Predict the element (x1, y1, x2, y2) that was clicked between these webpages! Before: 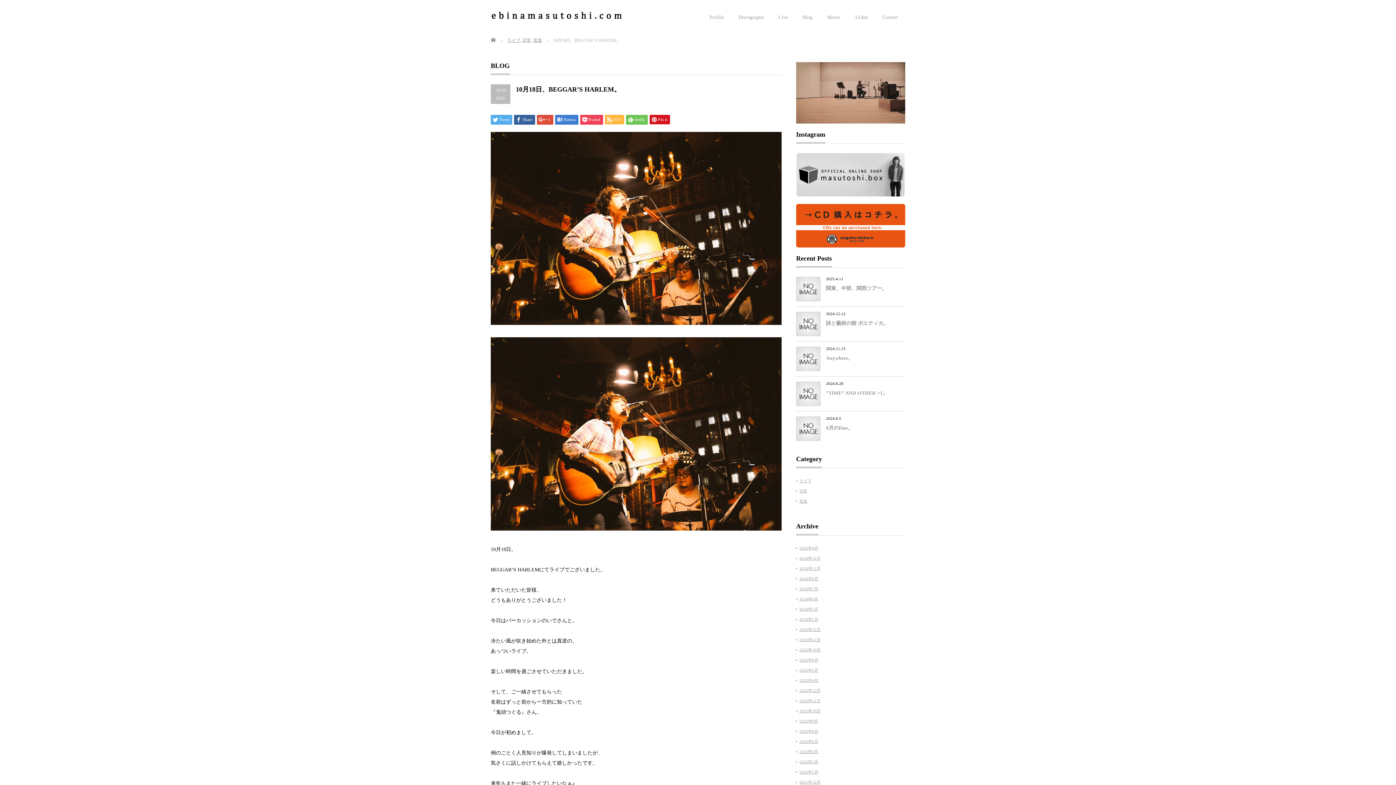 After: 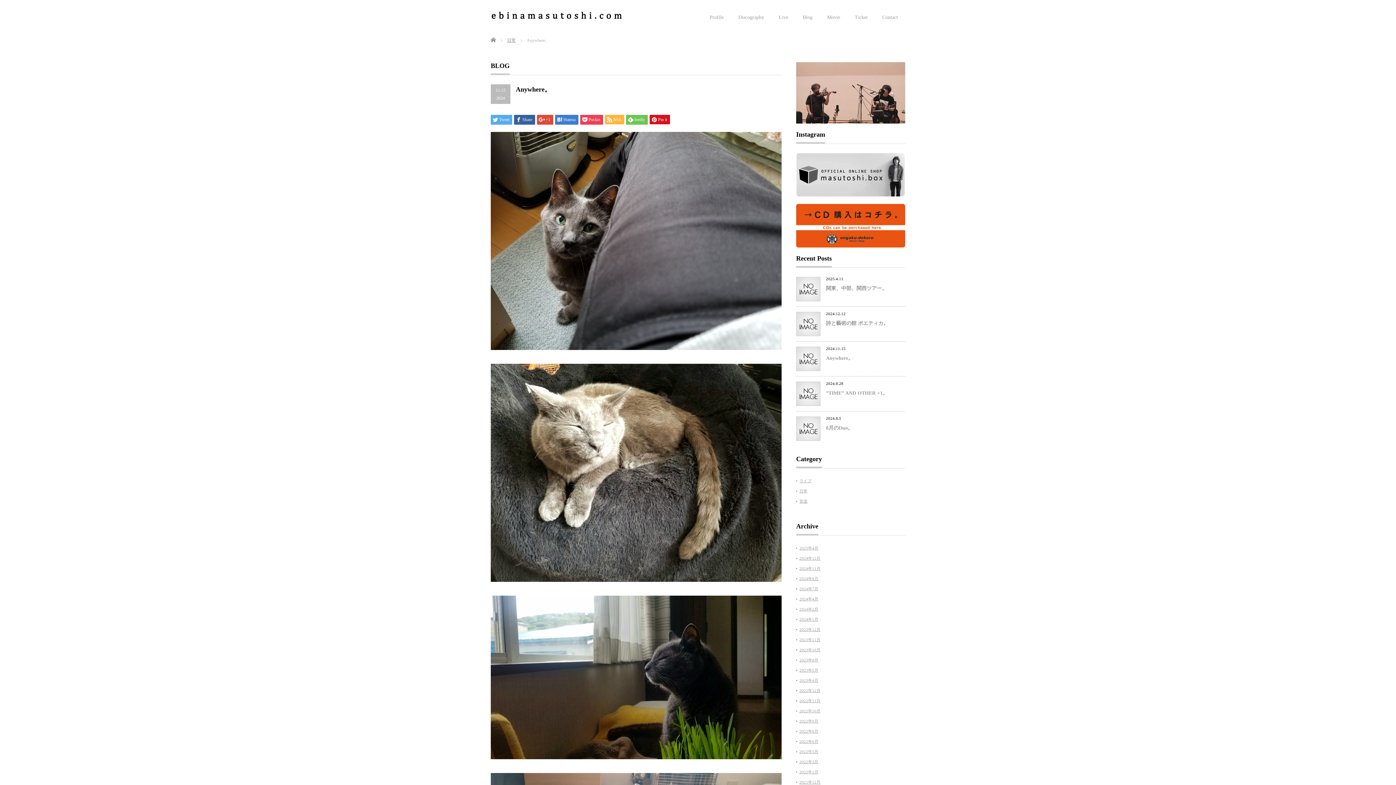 Action: label: Anywhere。 bbox: (826, 355, 853, 361)